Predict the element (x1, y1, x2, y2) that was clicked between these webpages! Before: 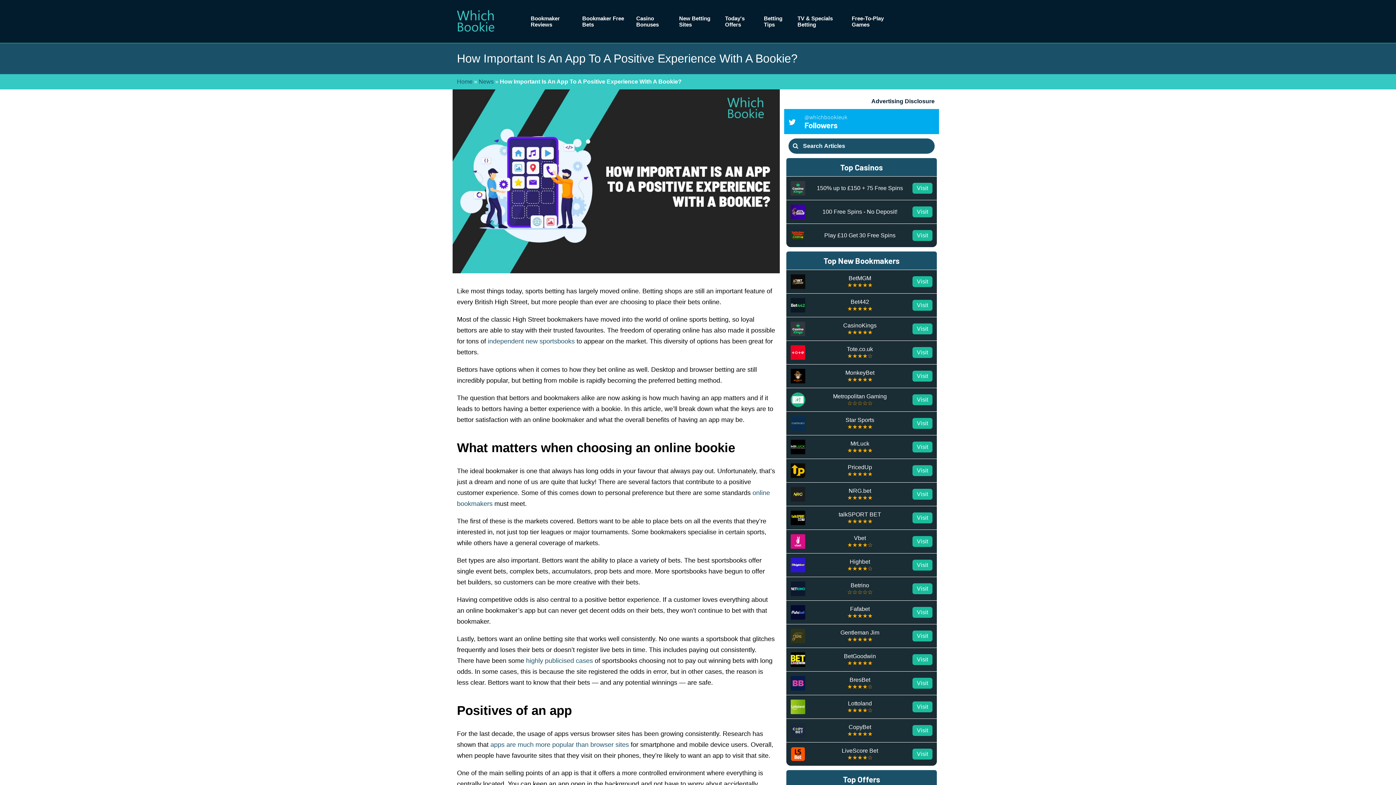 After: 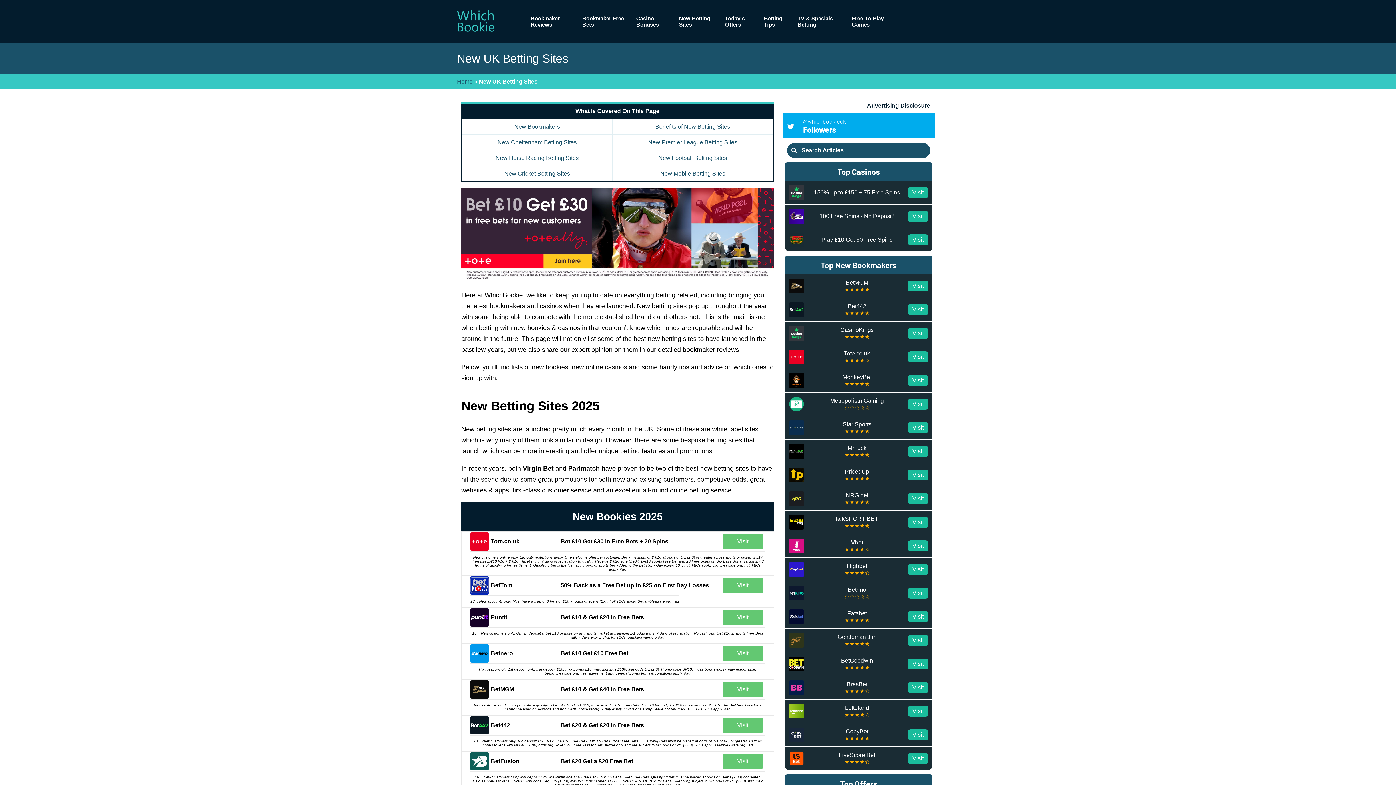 Action: label: New Betting Sites bbox: (674, 10, 720, 32)